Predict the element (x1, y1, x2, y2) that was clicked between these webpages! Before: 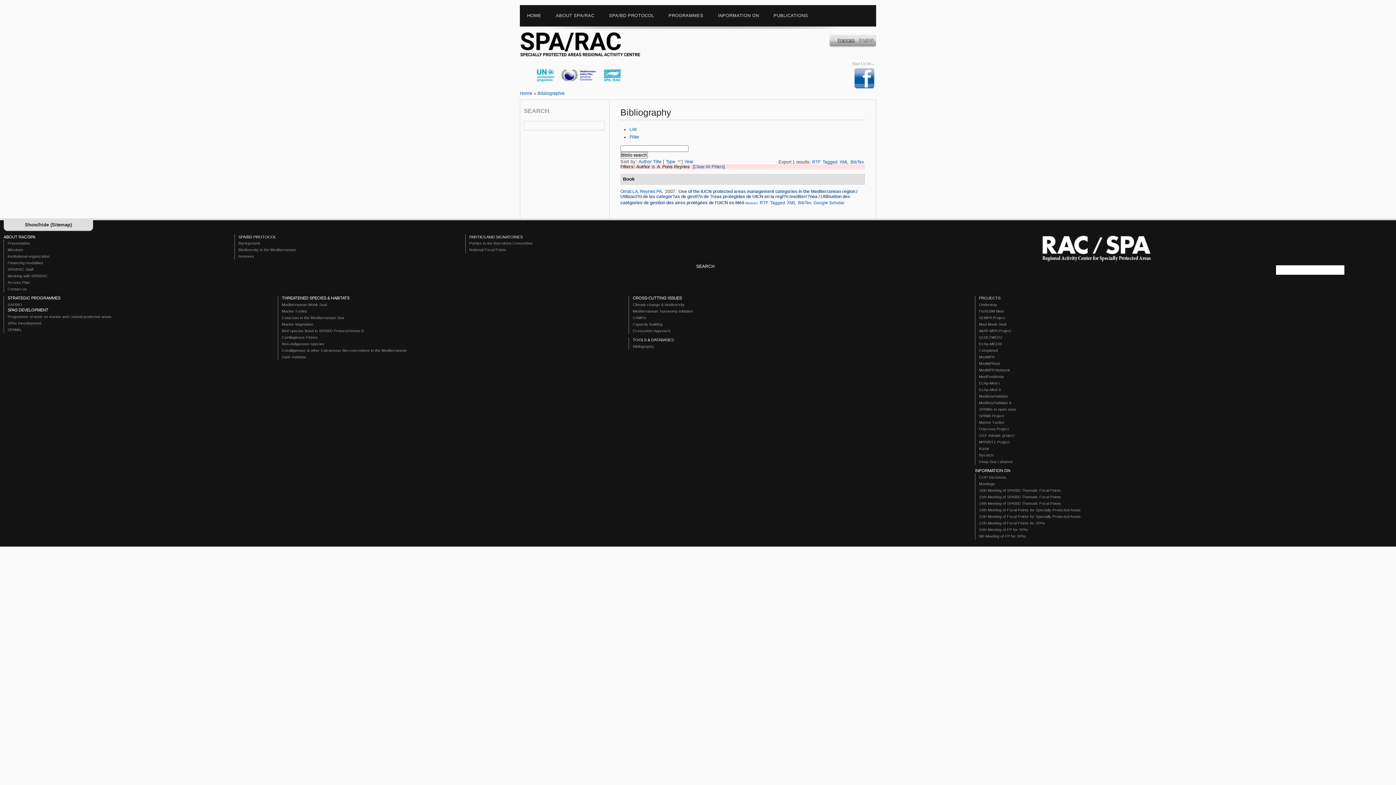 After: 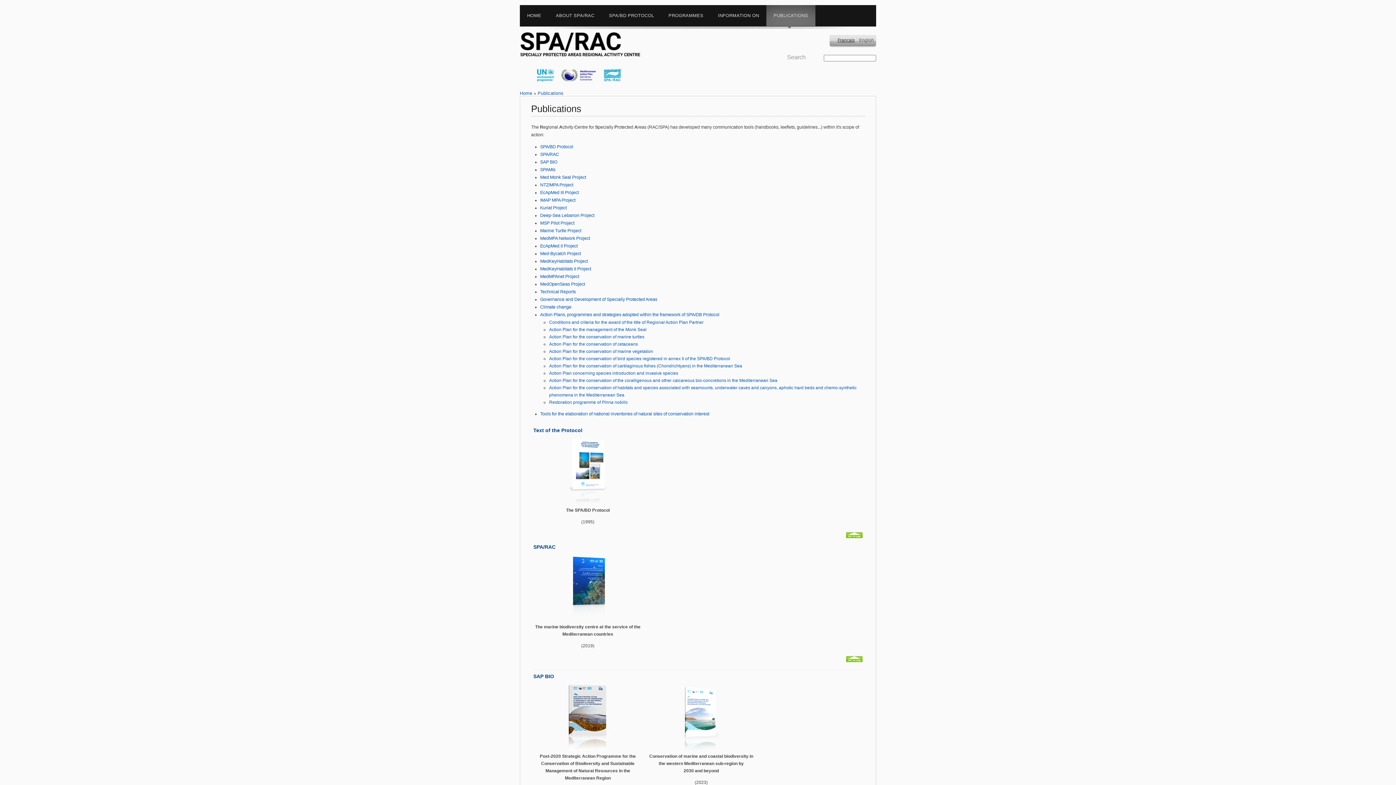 Action: bbox: (766, 5, 815, 28) label: PUBLICATIONS